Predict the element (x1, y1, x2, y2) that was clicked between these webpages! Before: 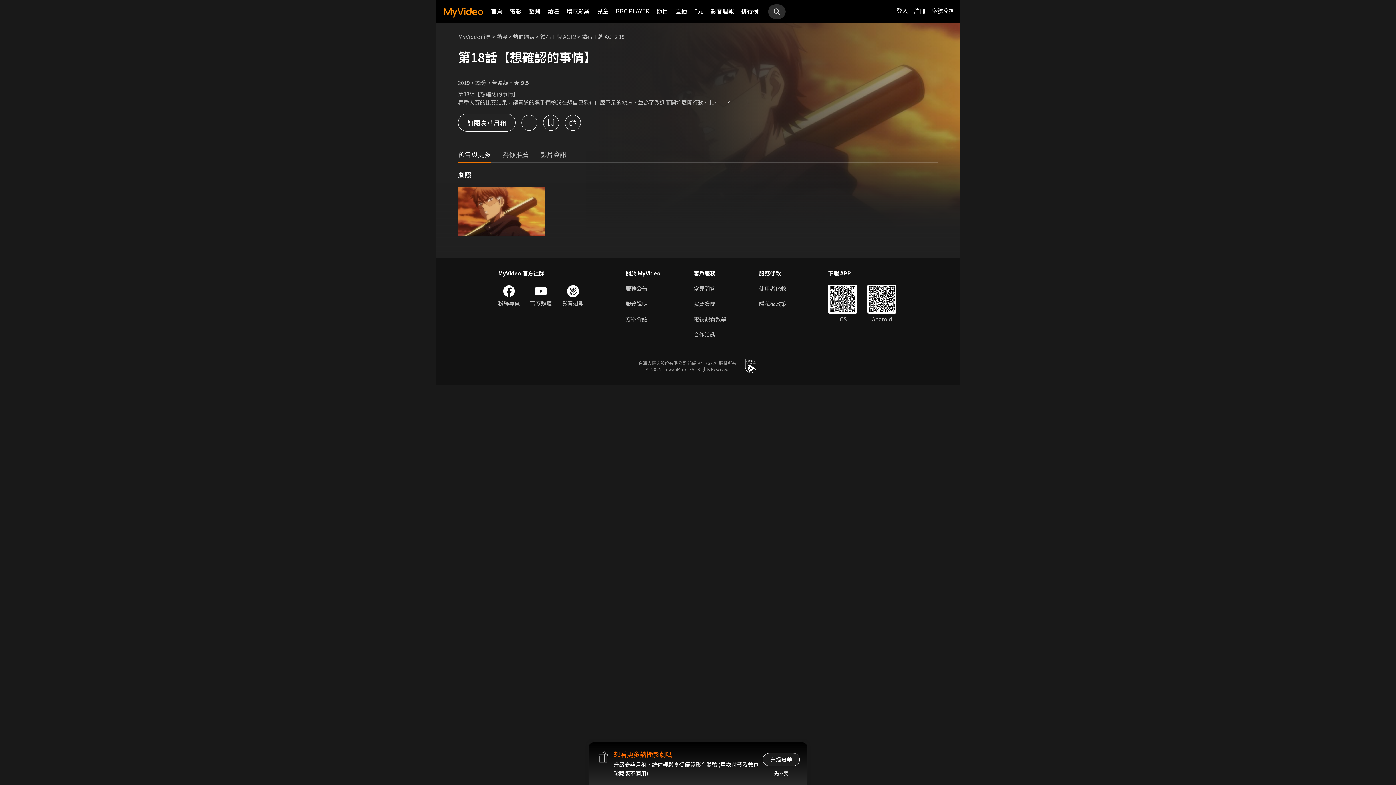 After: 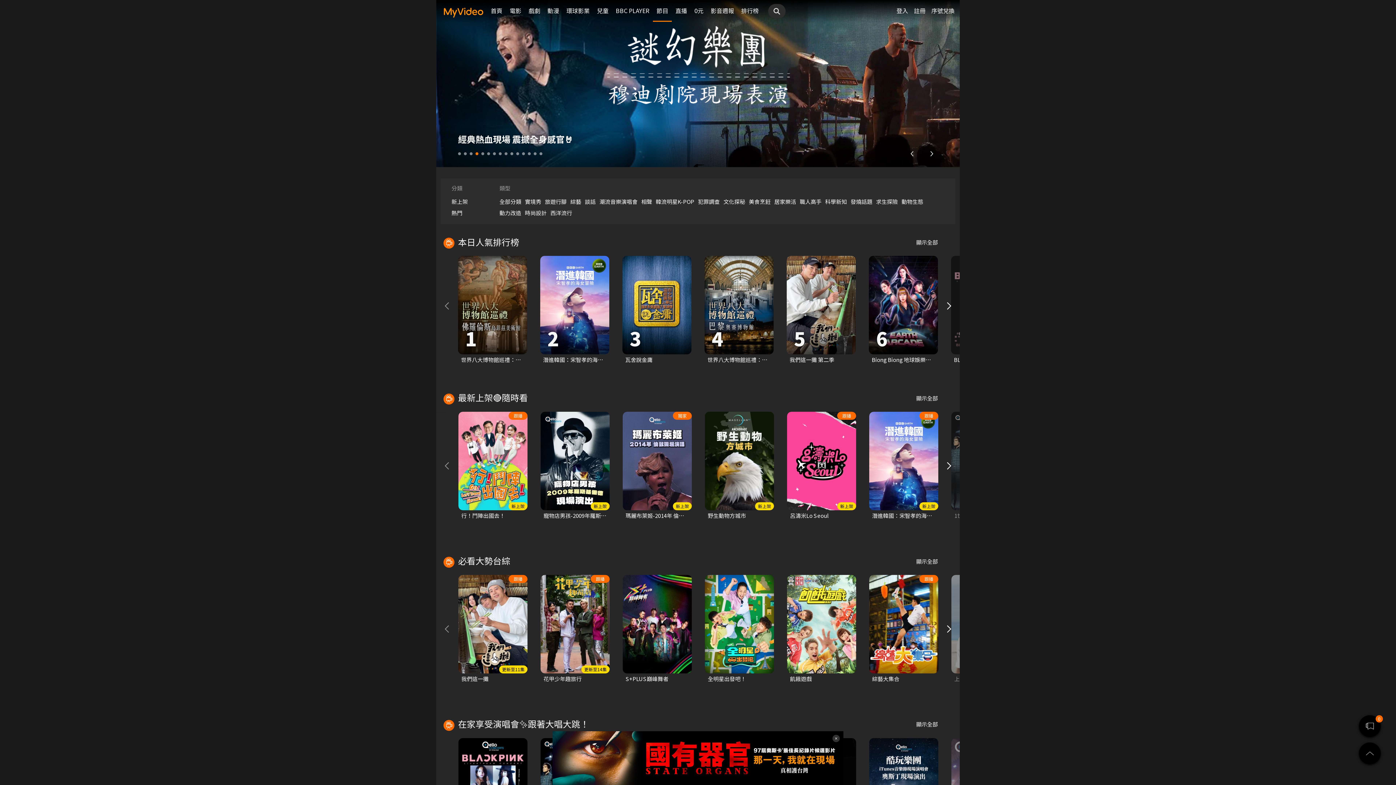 Action: bbox: (656, 0, 668, 21) label: 節目